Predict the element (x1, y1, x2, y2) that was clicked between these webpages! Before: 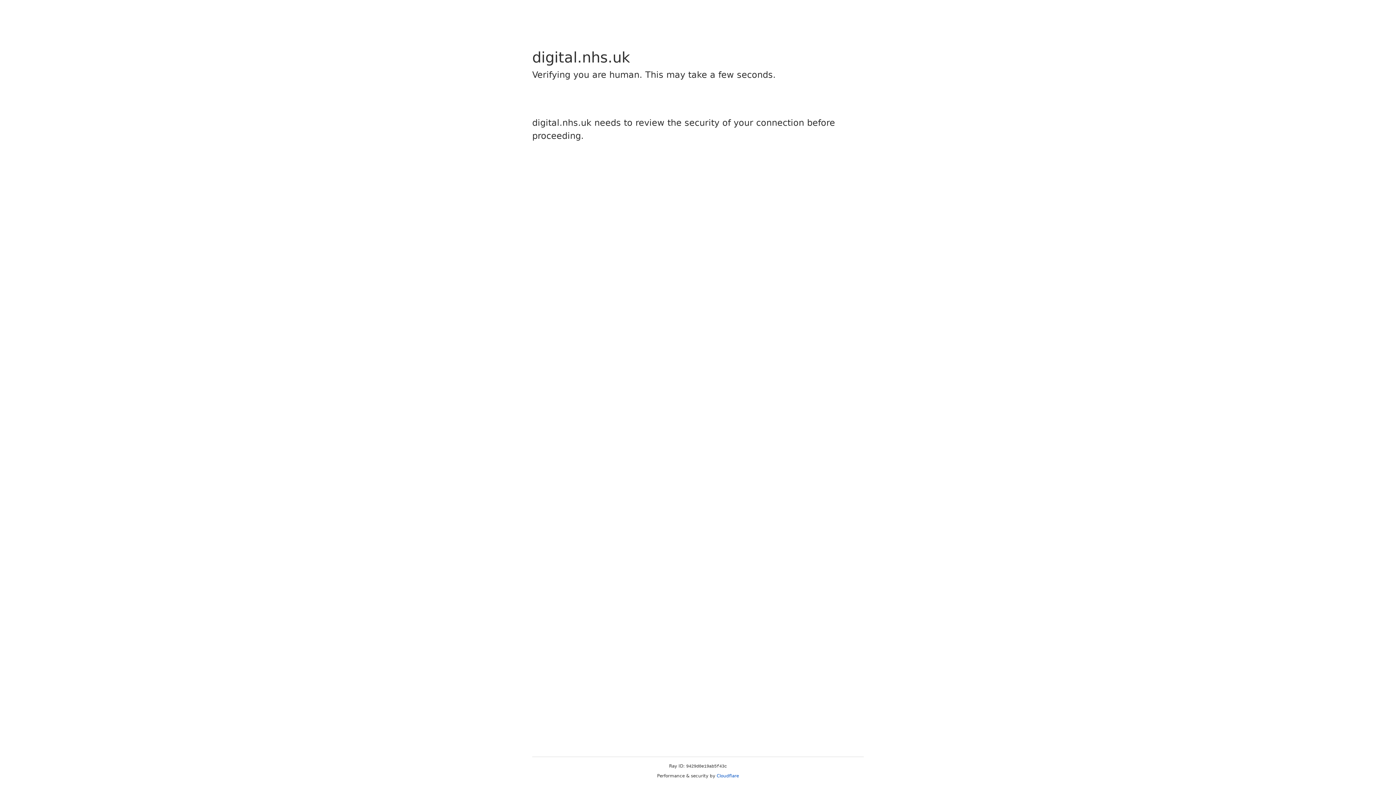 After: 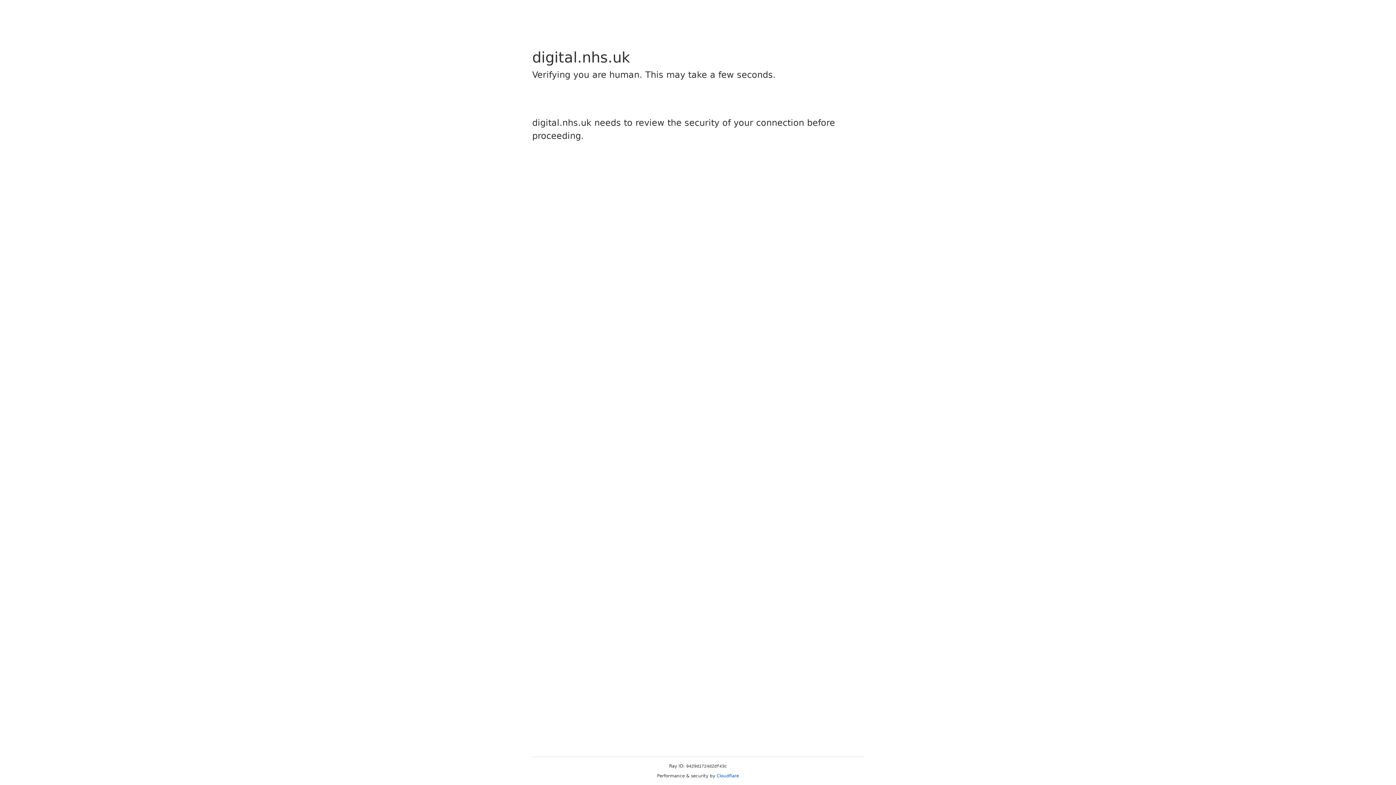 Action: bbox: (716, 773, 739, 778) label: Cloudflare